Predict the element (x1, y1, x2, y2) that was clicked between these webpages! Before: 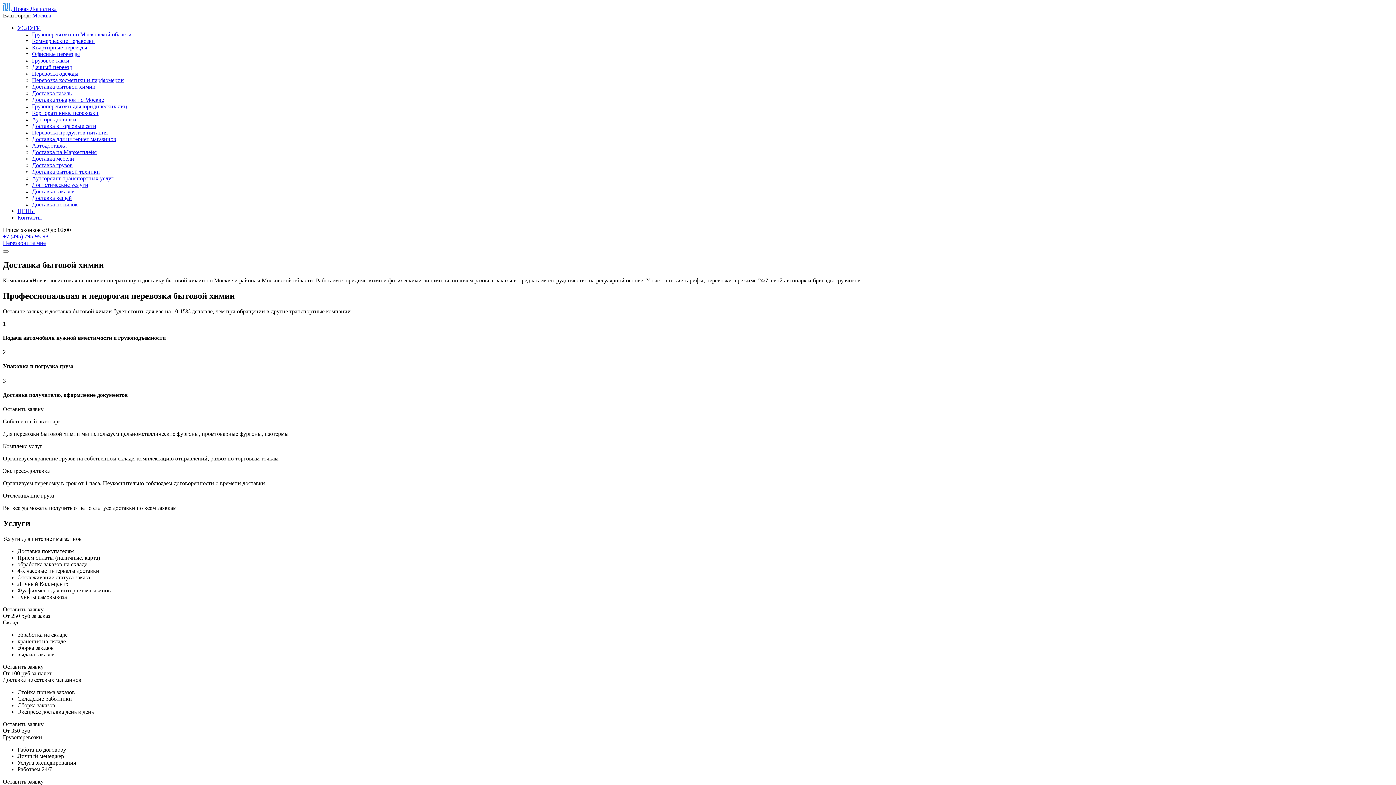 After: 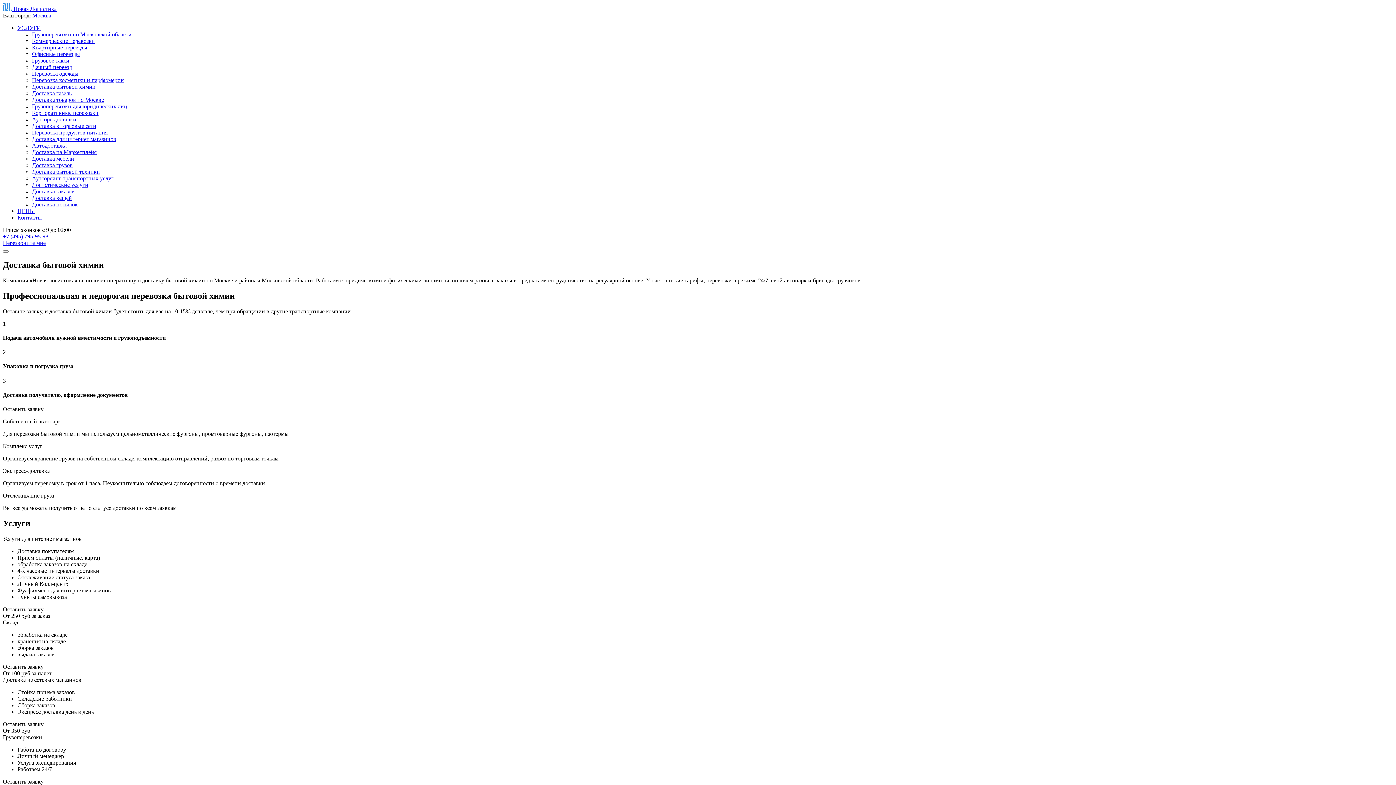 Action: bbox: (2, 233, 48, 239) label: +7 (495) 795-95-98